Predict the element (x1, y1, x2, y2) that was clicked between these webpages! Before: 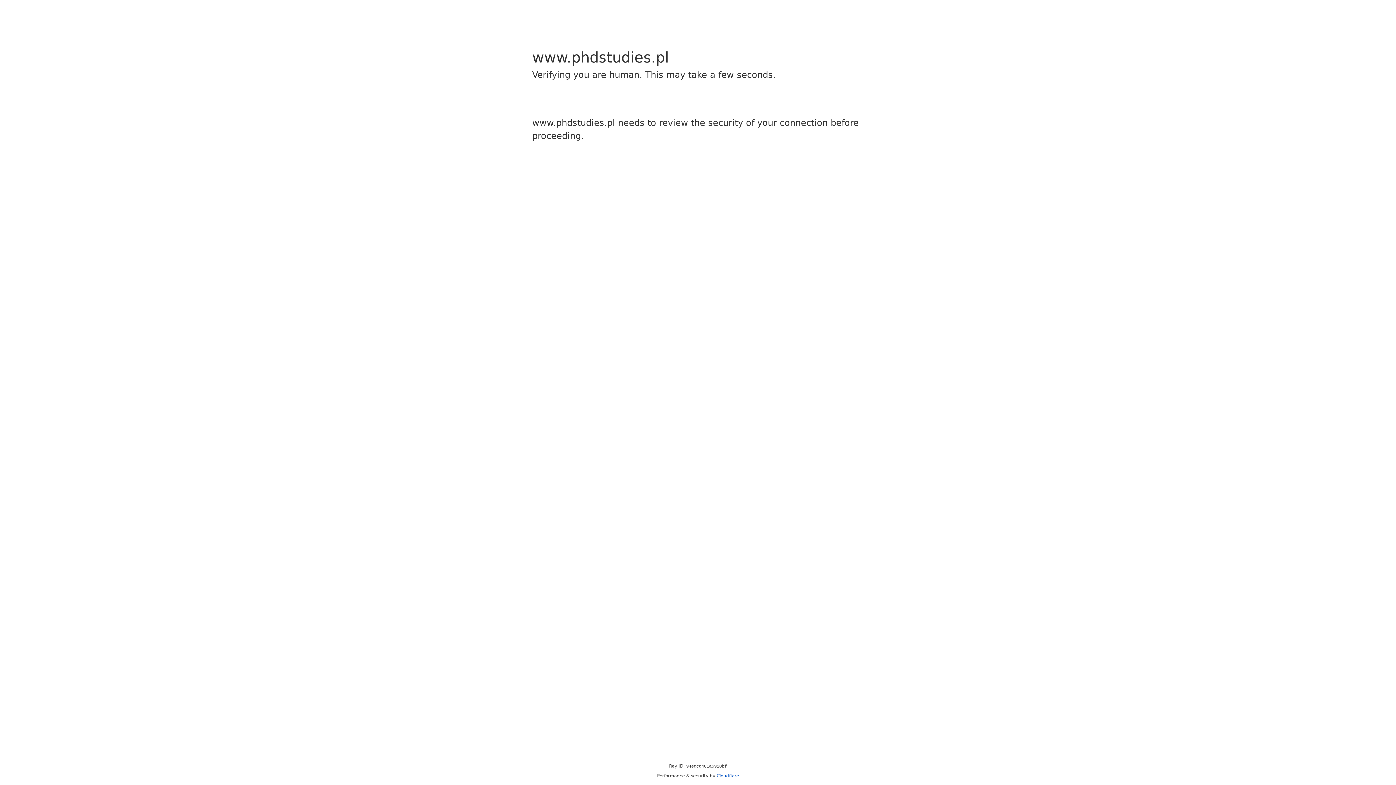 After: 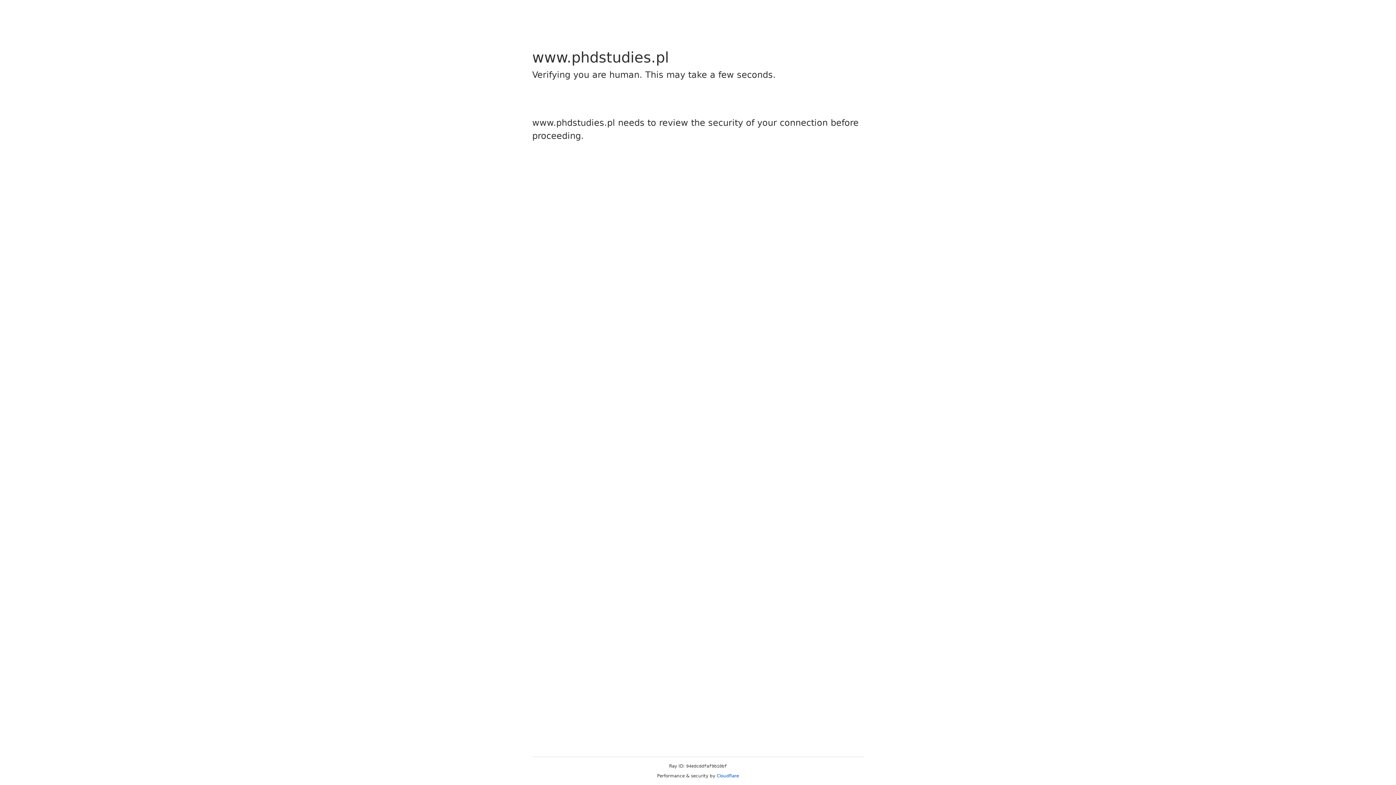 Action: label: Cloudflare bbox: (716, 773, 739, 778)